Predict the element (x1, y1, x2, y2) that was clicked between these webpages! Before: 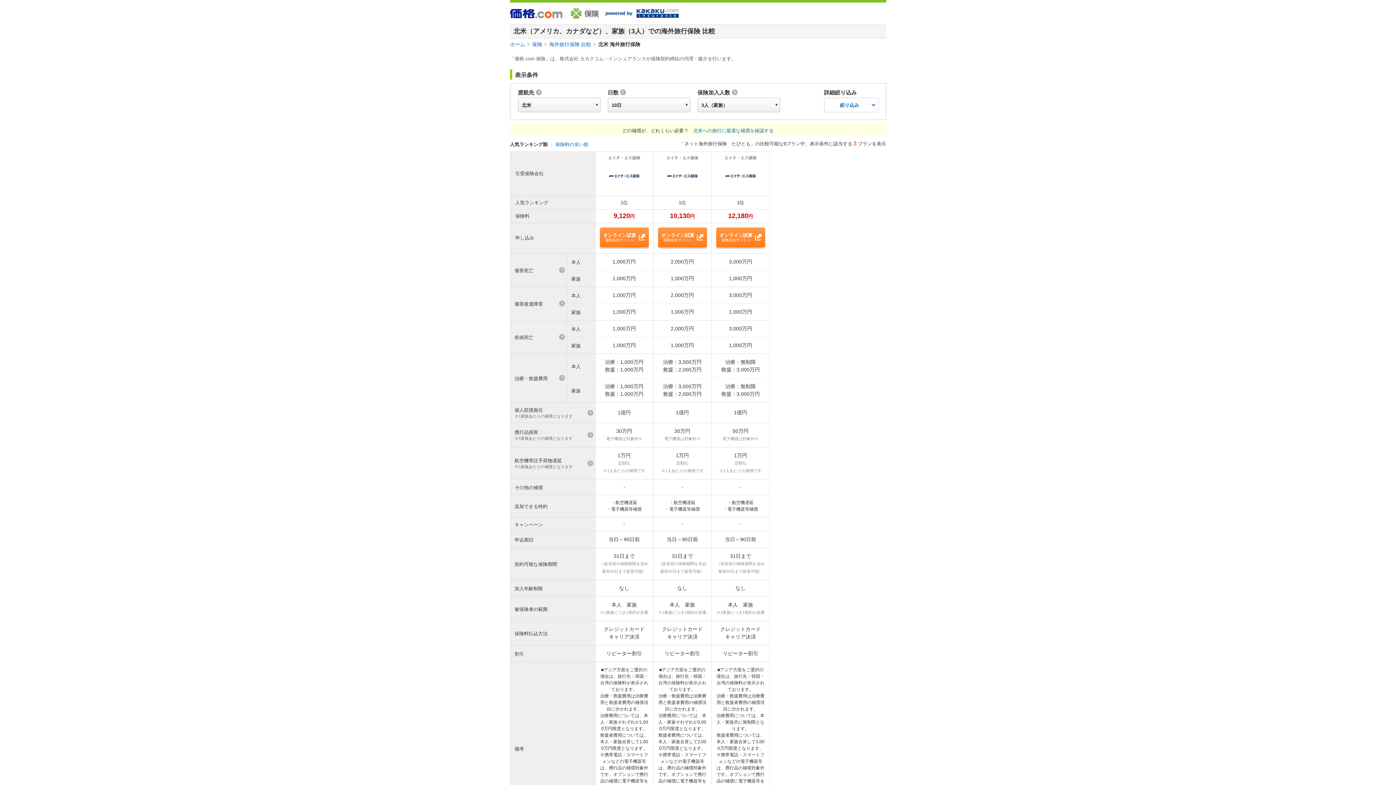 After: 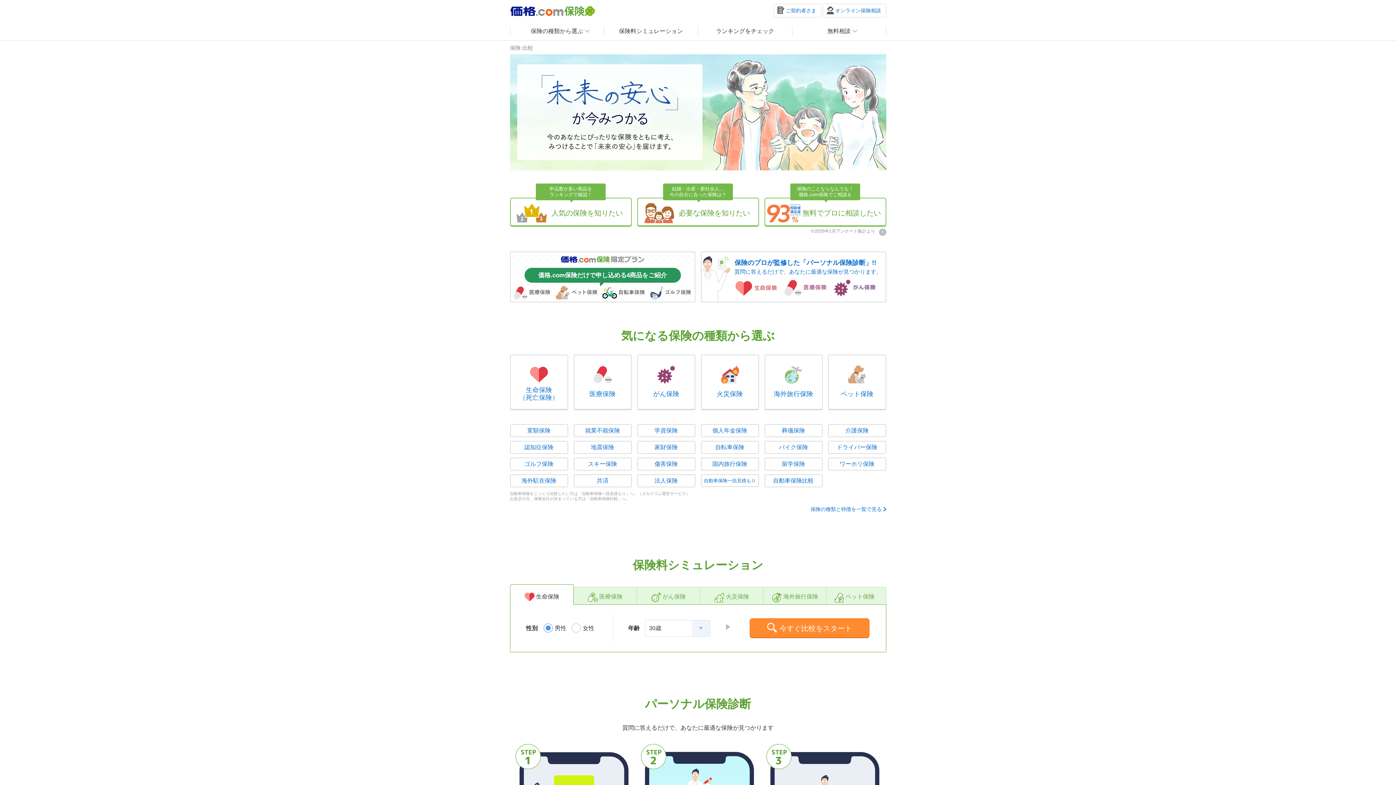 Action: bbox: (570, 6, 598, 20)